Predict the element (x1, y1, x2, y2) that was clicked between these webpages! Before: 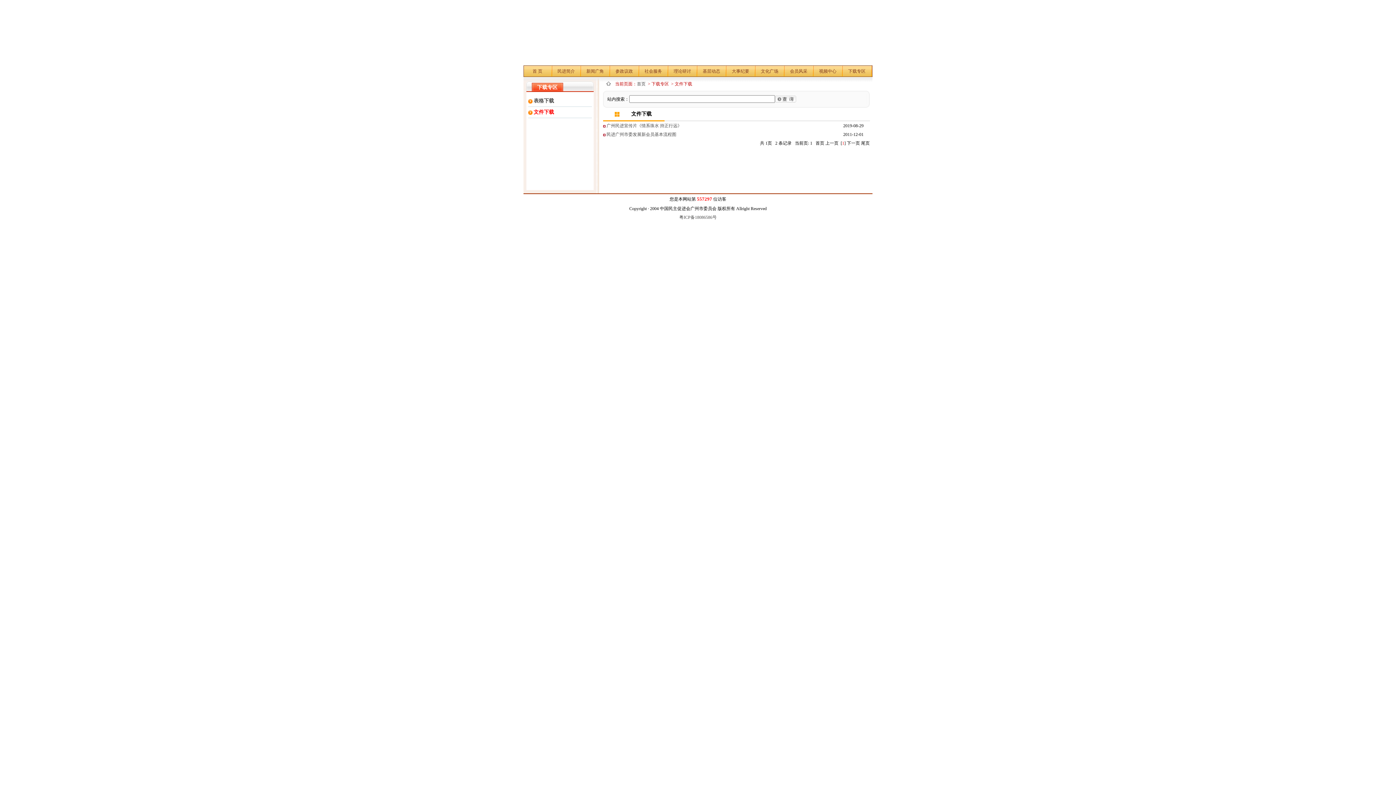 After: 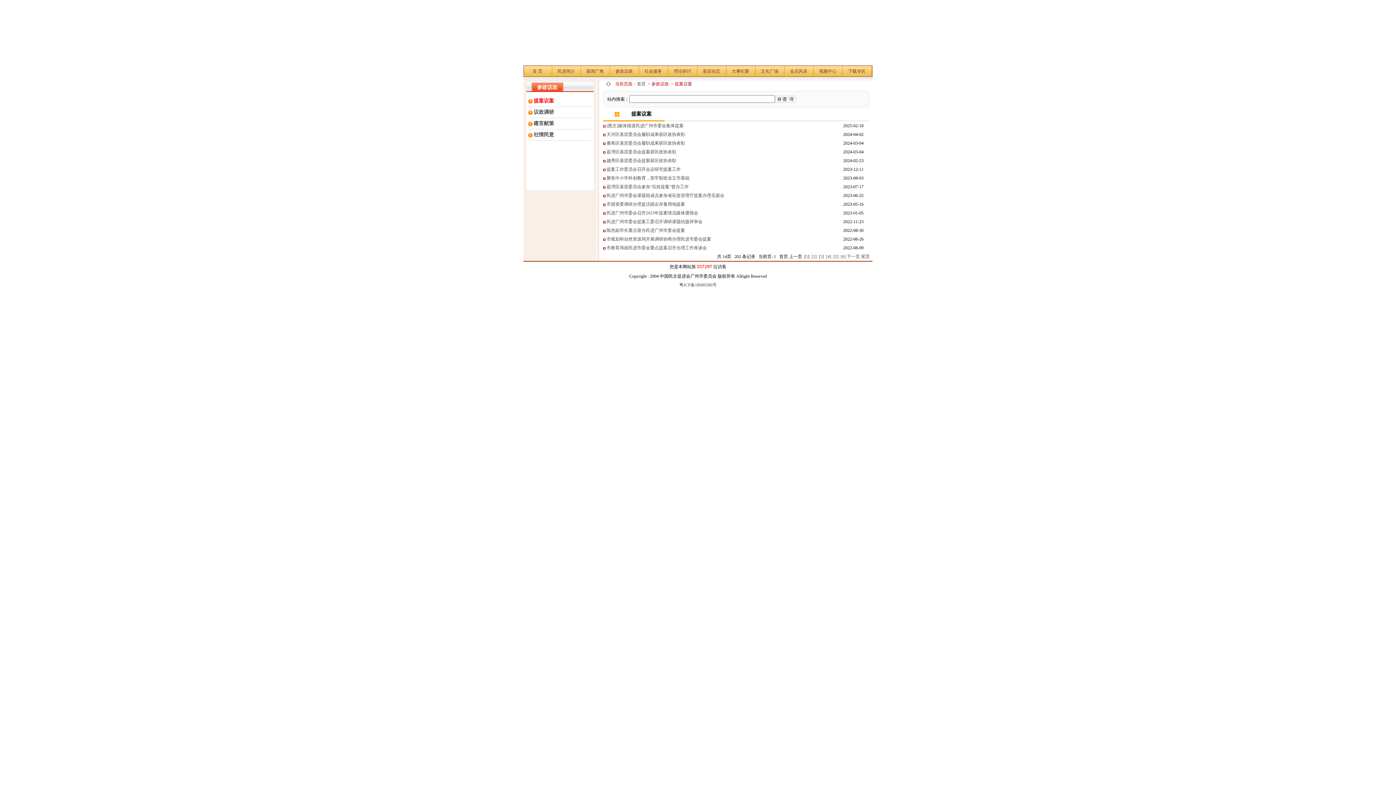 Action: bbox: (615, 68, 633, 73) label: 参政议政